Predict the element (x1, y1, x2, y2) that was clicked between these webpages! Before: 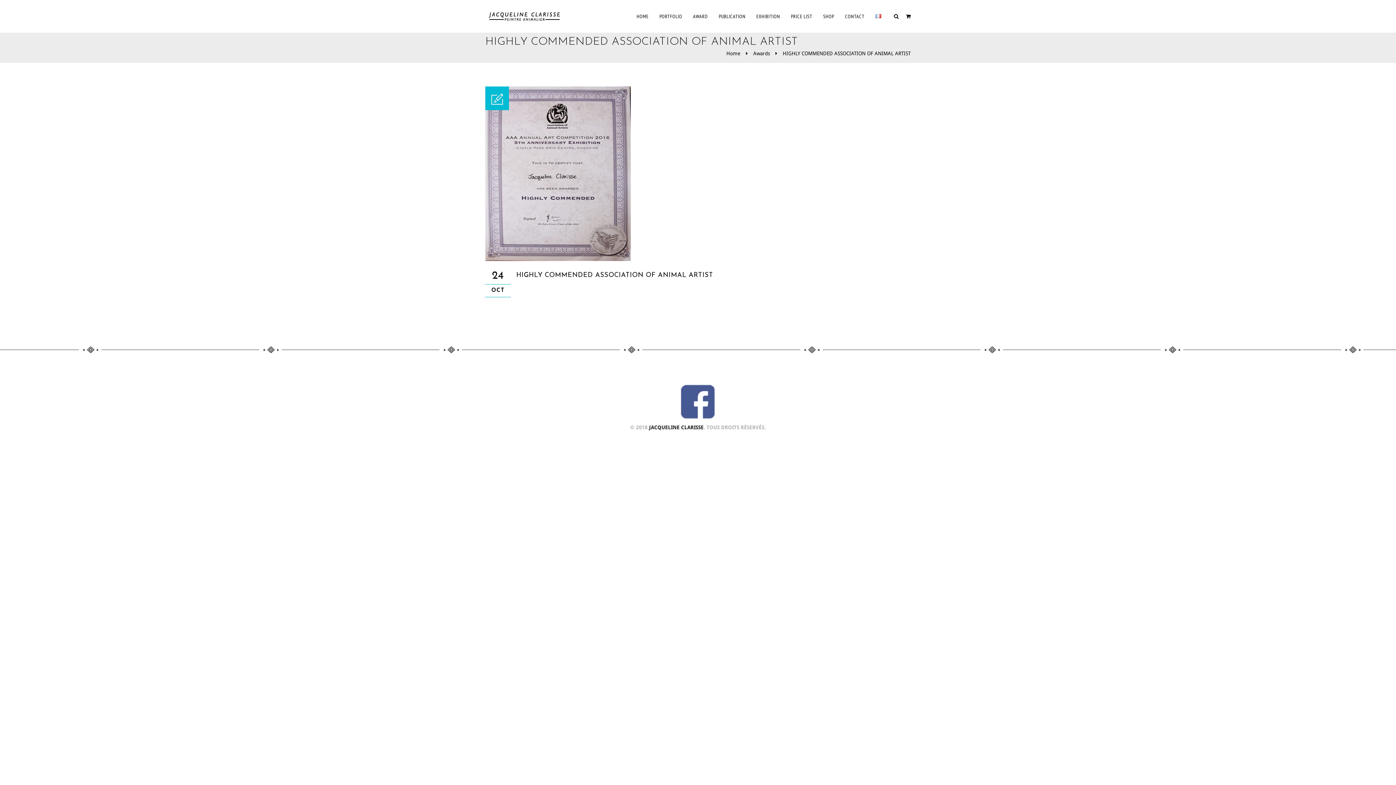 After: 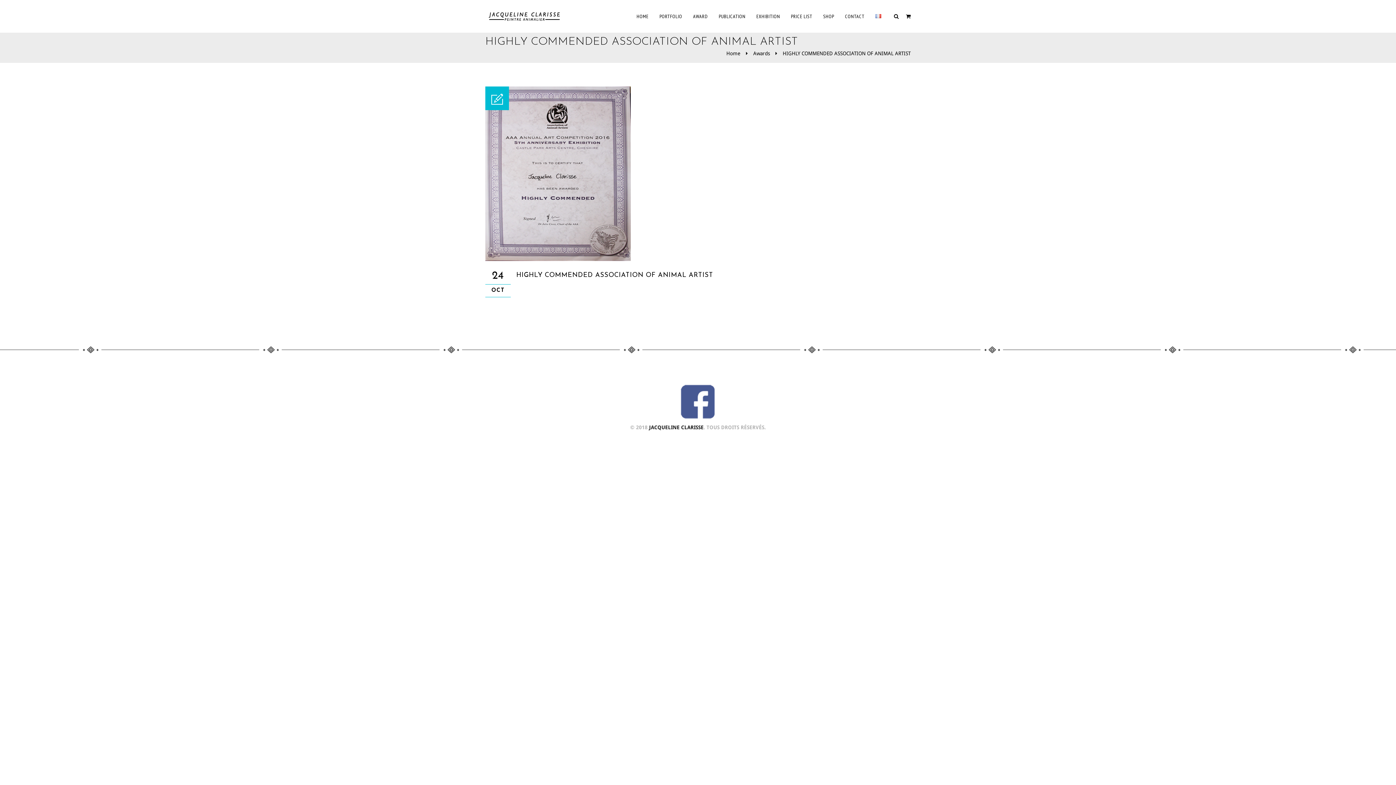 Action: bbox: (485, 86, 509, 110)